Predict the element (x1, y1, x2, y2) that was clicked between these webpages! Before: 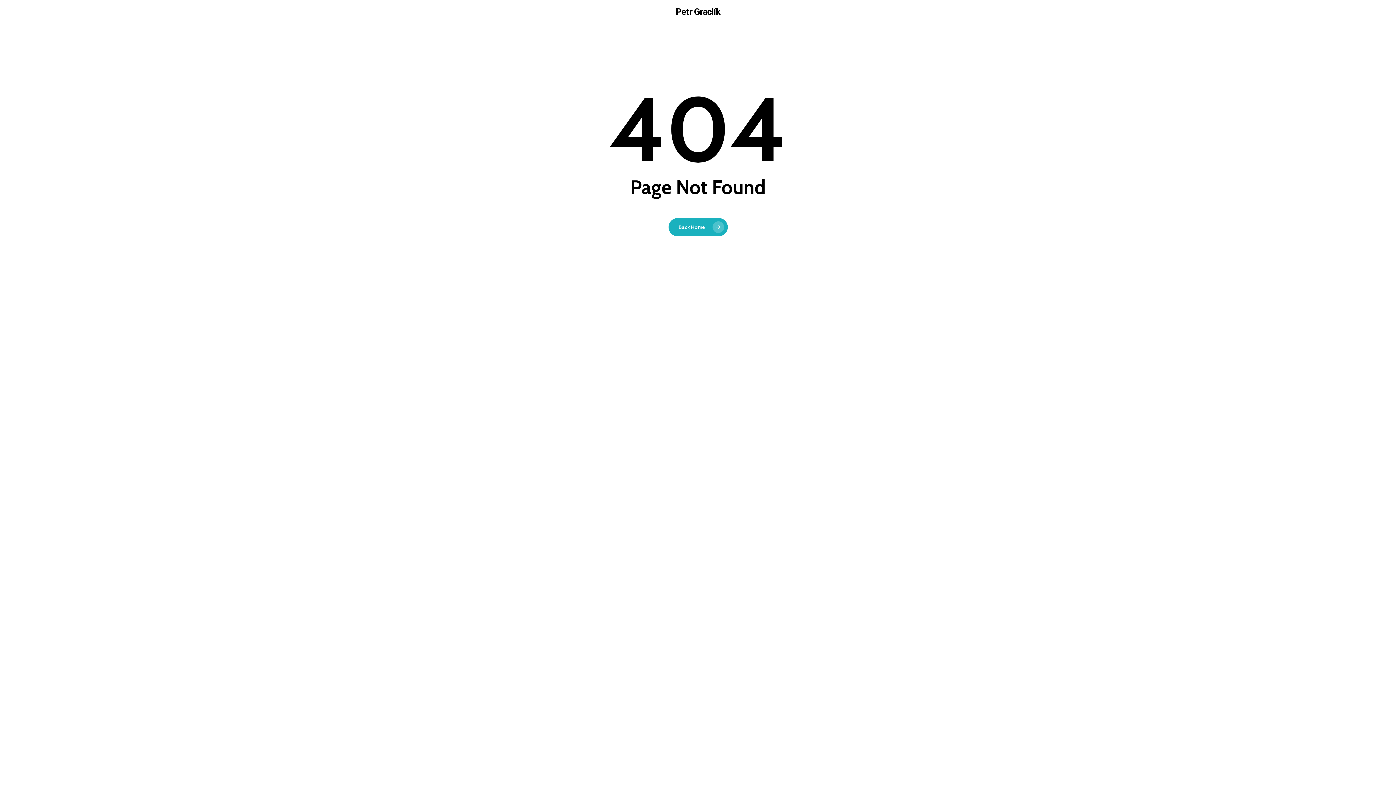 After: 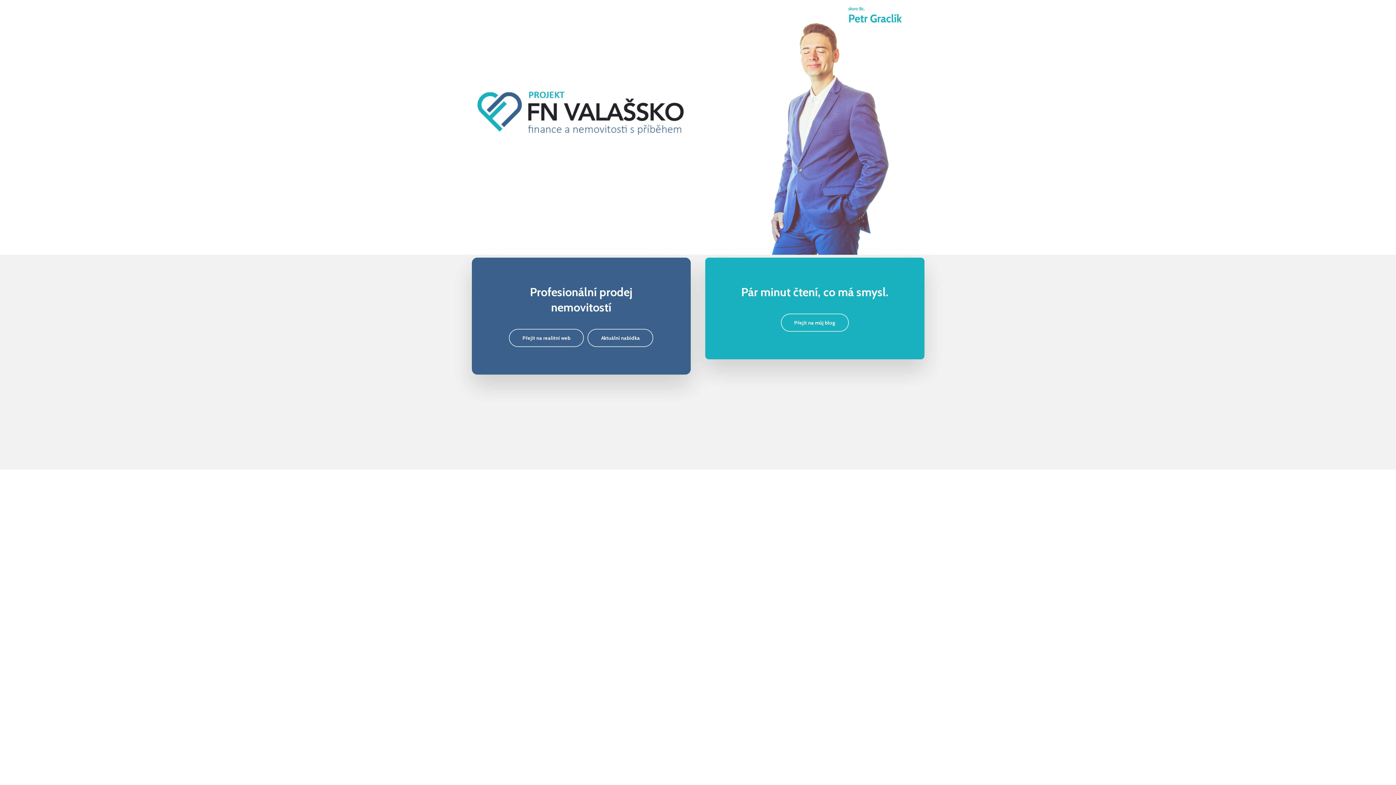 Action: bbox: (668, 218, 727, 236) label: Back Home